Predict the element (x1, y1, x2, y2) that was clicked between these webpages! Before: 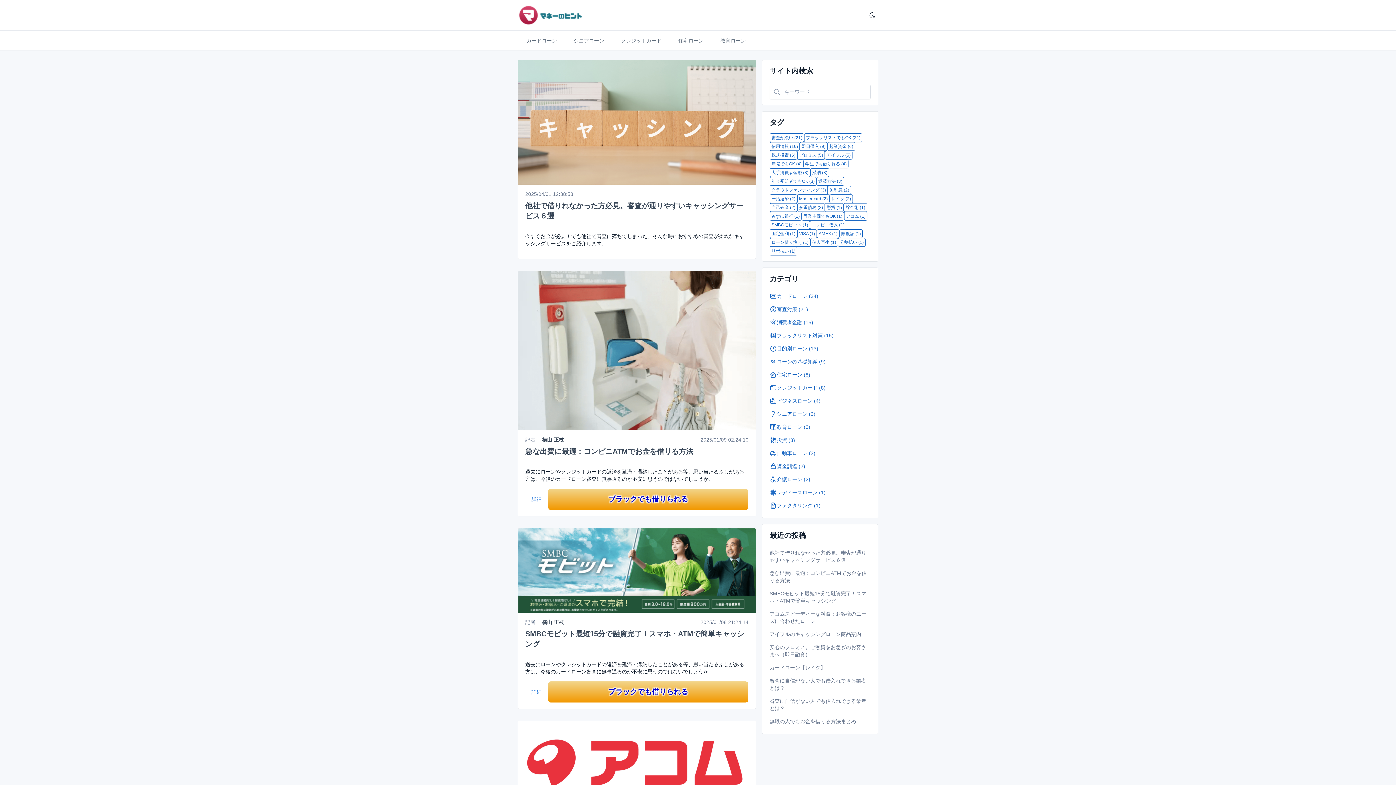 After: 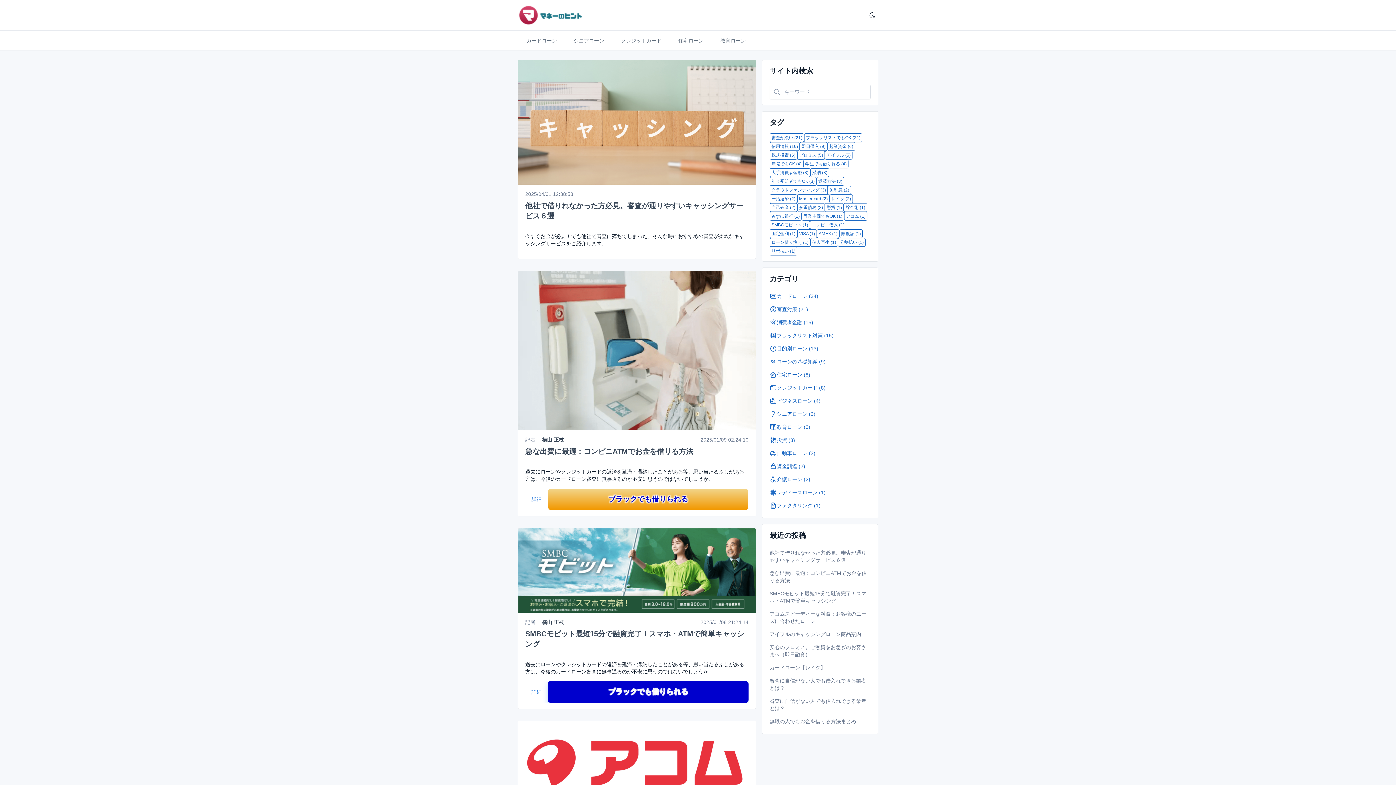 Action: label: ブラックでも借りられる bbox: (548, 681, 748, 703)